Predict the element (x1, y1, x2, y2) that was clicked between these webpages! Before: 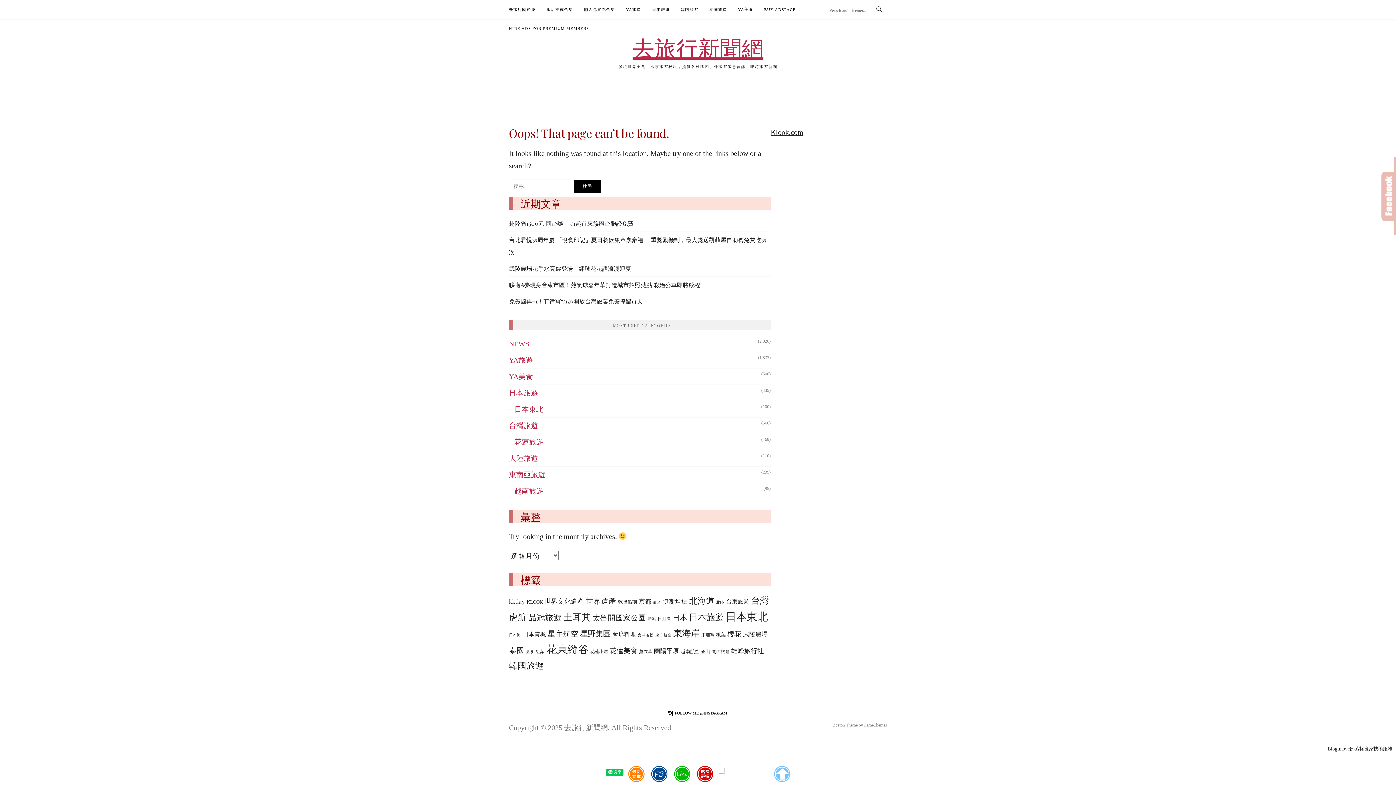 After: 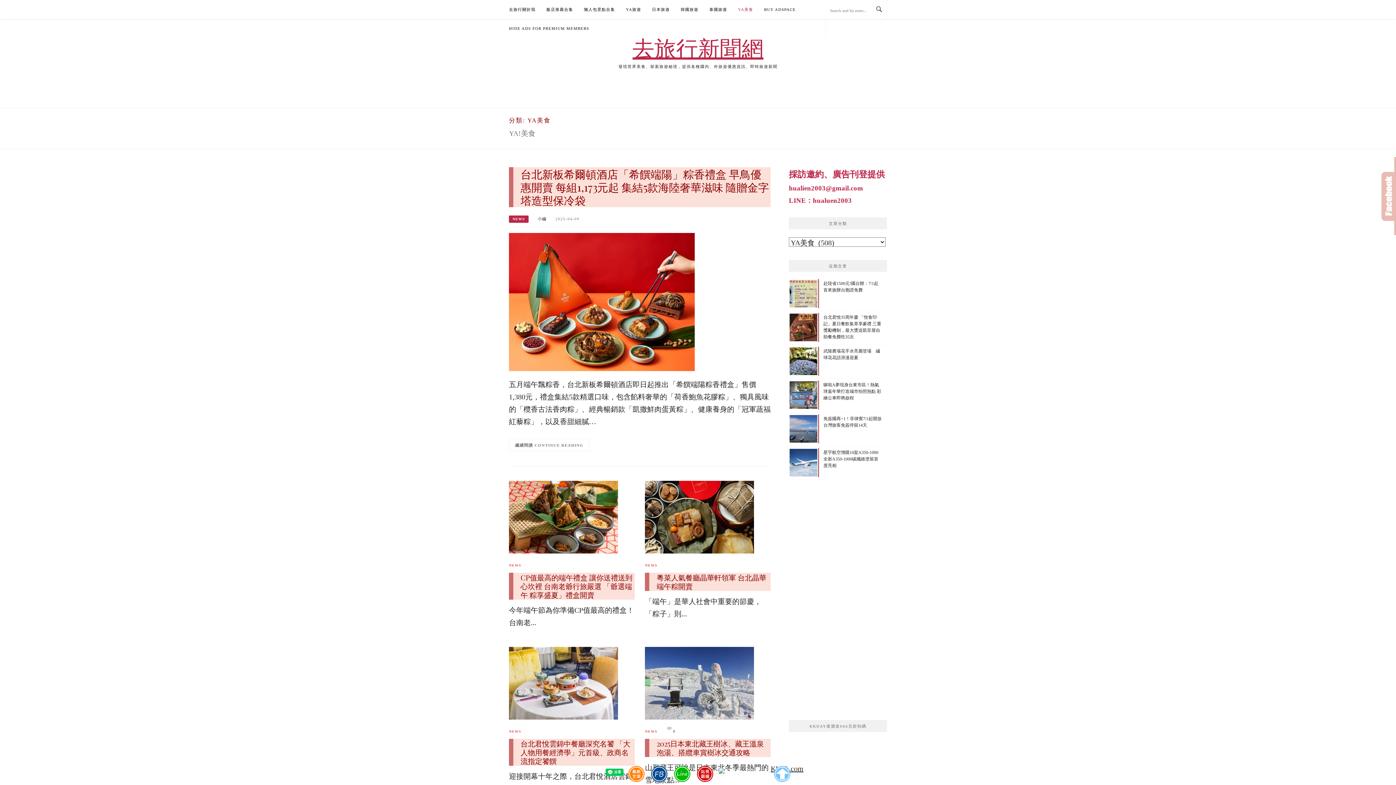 Action: bbox: (738, 0, 753, 18) label: YA美食